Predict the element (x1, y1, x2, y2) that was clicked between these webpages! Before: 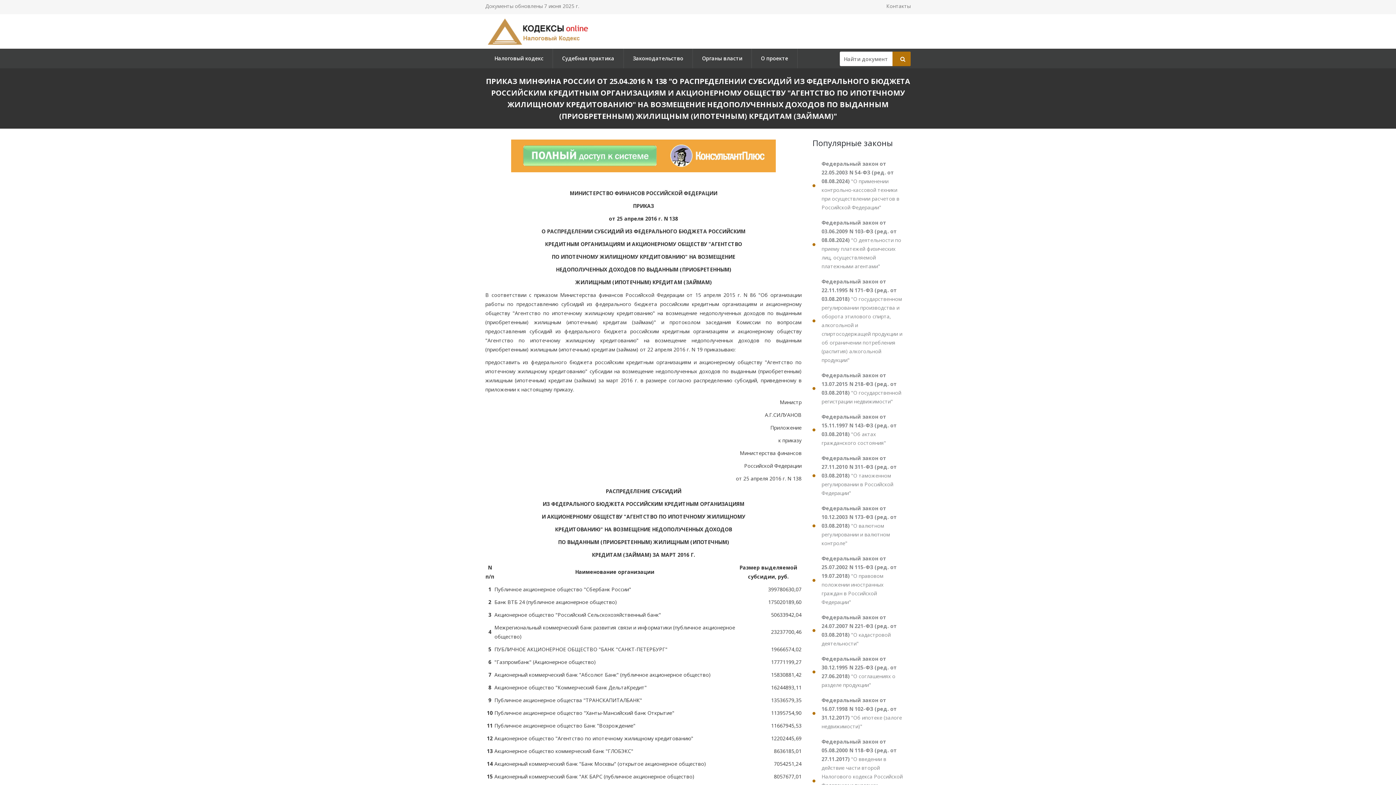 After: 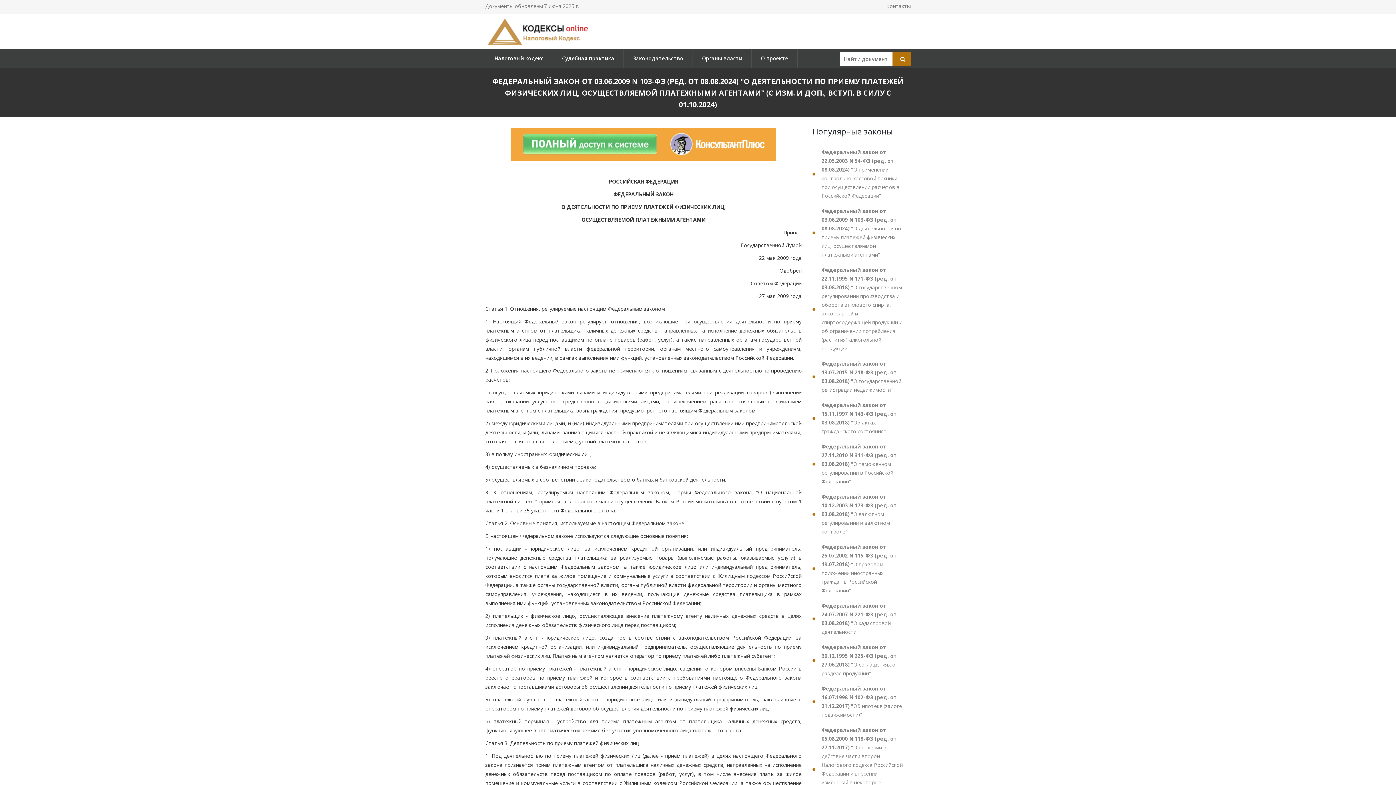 Action: label: Федеральный закон от 03.06.2009 N 103-ФЗ (ред. от 08.08.2024) "О деятельности по приему платежей физических лиц, осуществляемой платежными агентами" bbox: (812, 215, 910, 273)